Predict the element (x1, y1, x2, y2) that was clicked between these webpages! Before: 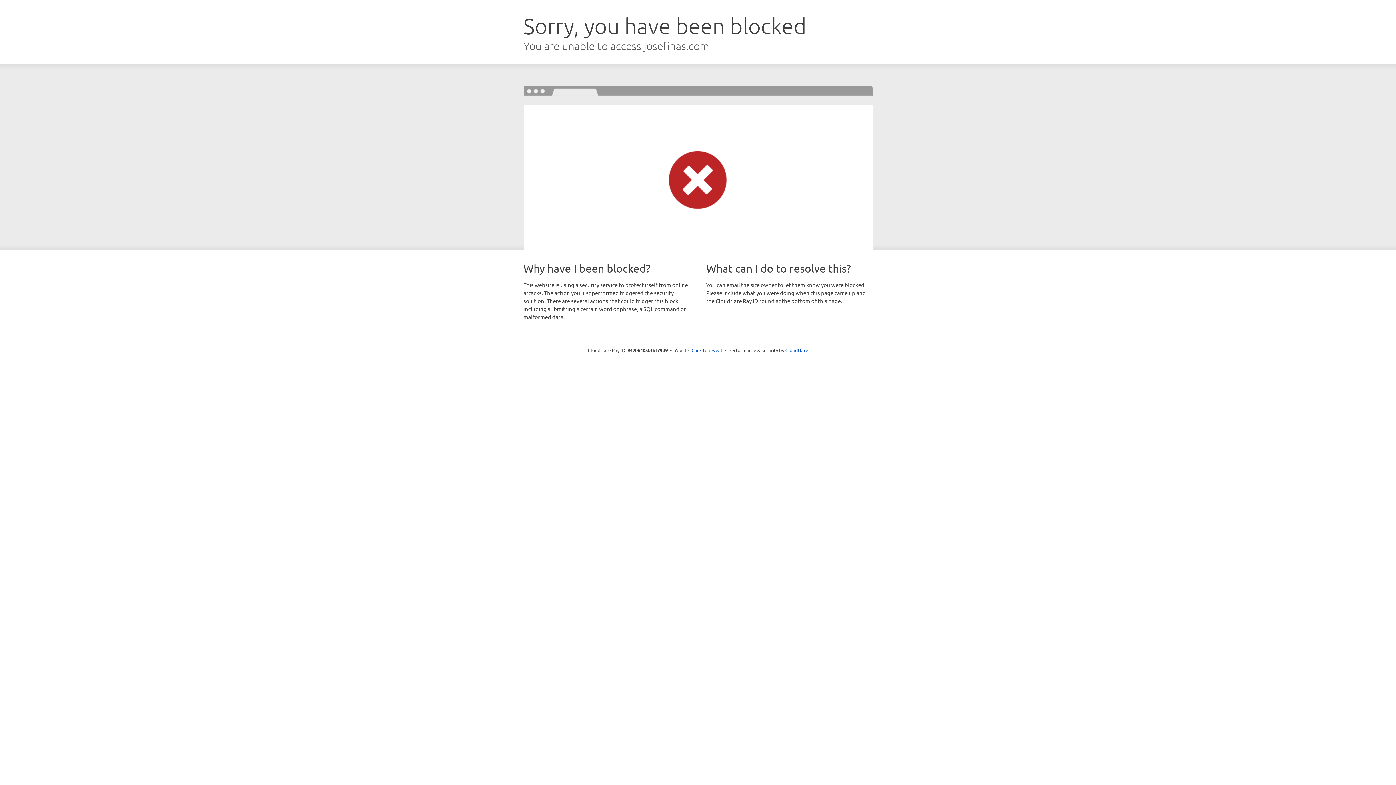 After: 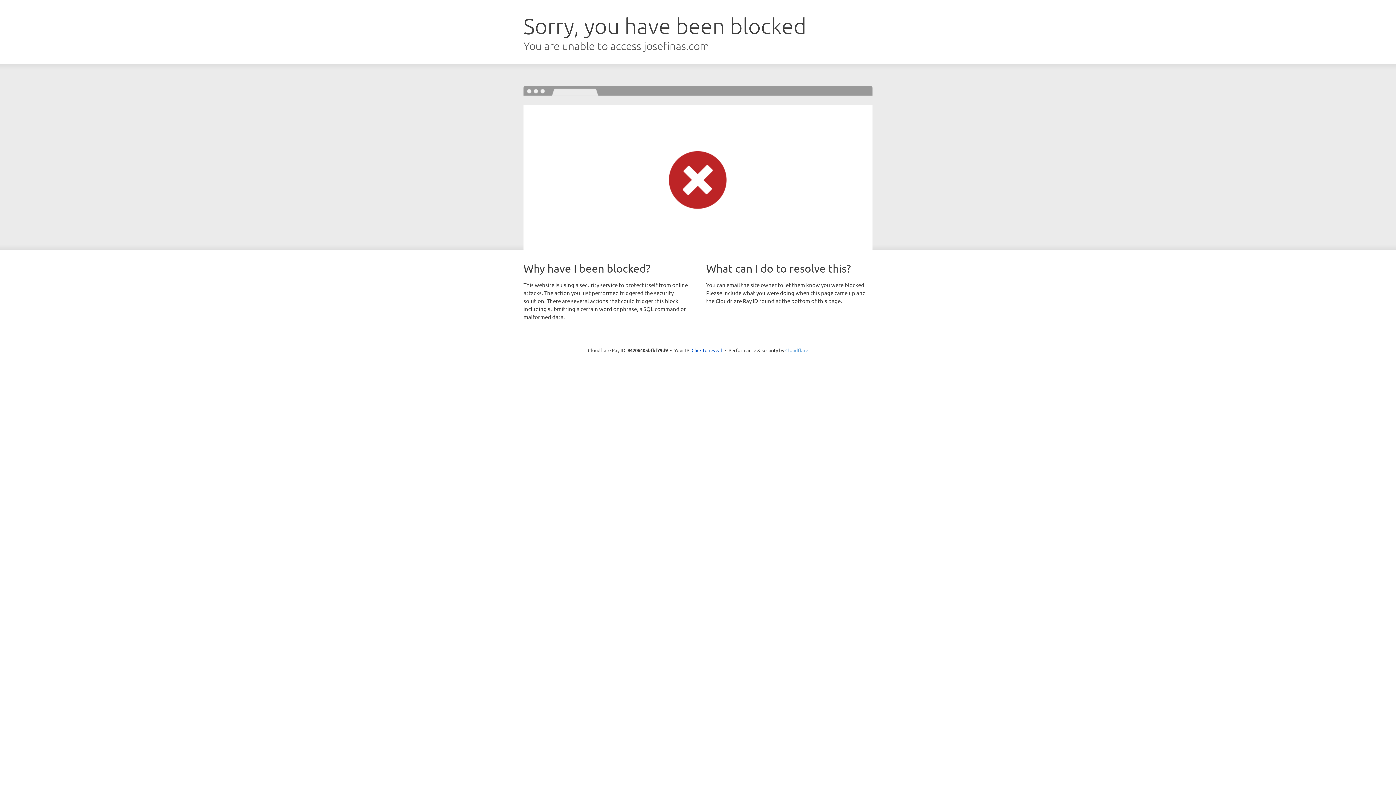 Action: bbox: (785, 347, 808, 353) label: Cloudflare